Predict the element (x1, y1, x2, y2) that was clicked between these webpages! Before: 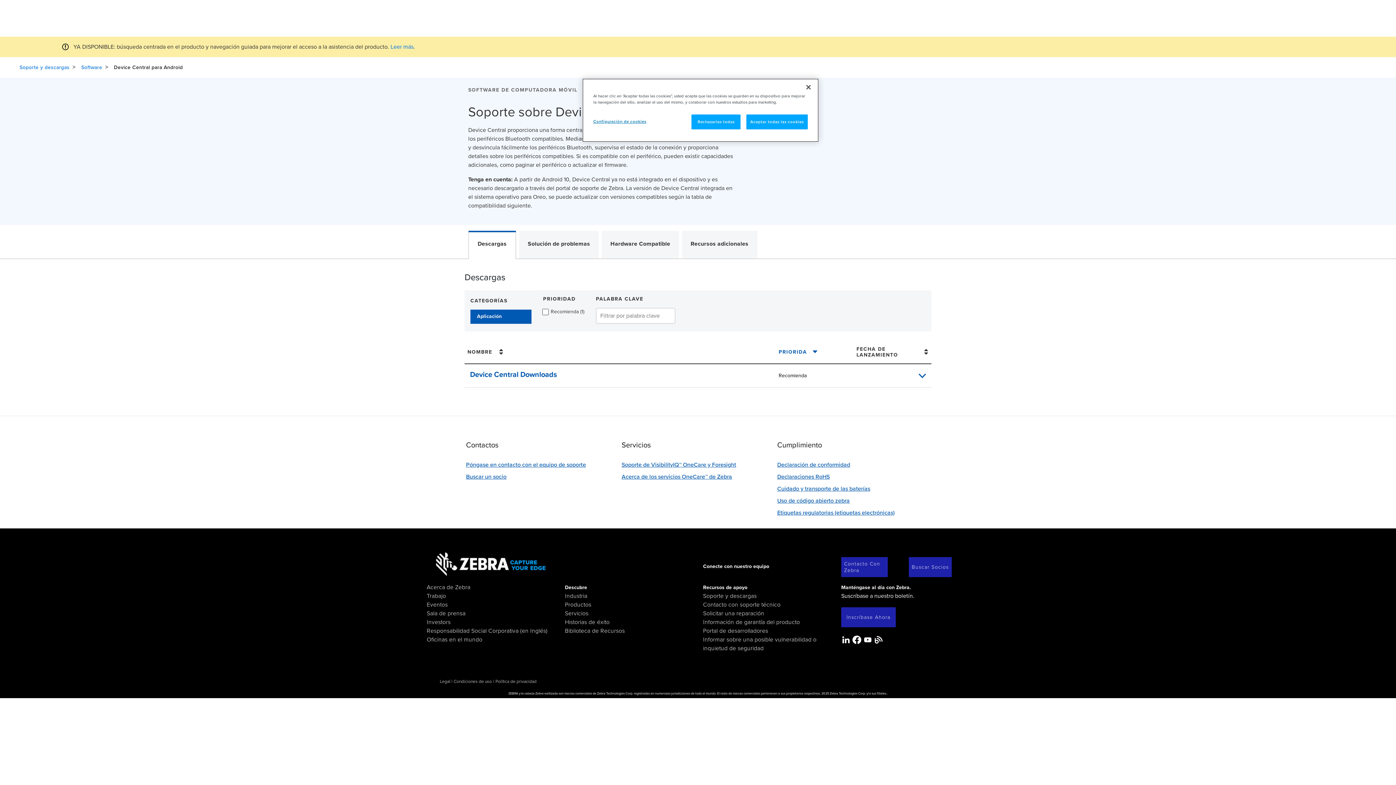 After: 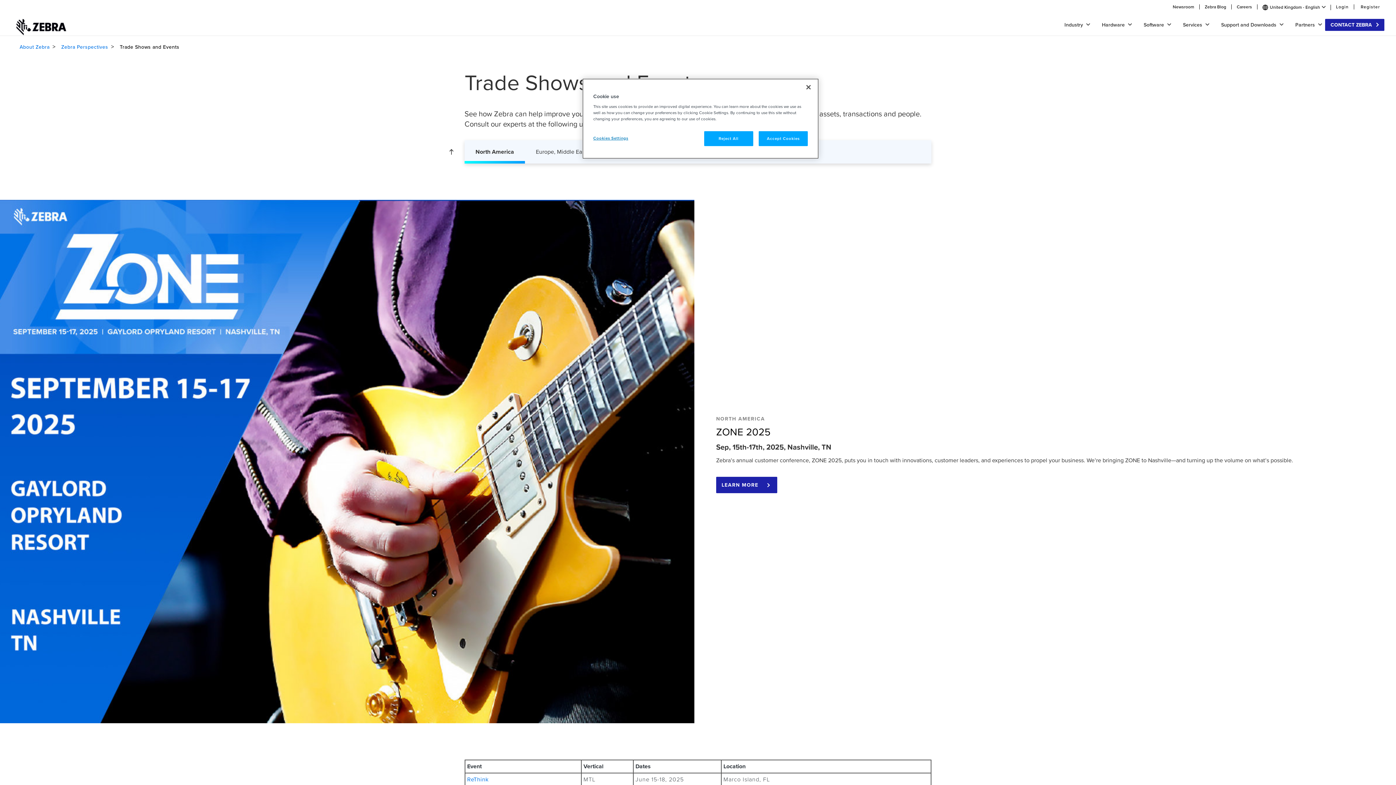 Action: bbox: (426, 601, 447, 608) label: Eventos